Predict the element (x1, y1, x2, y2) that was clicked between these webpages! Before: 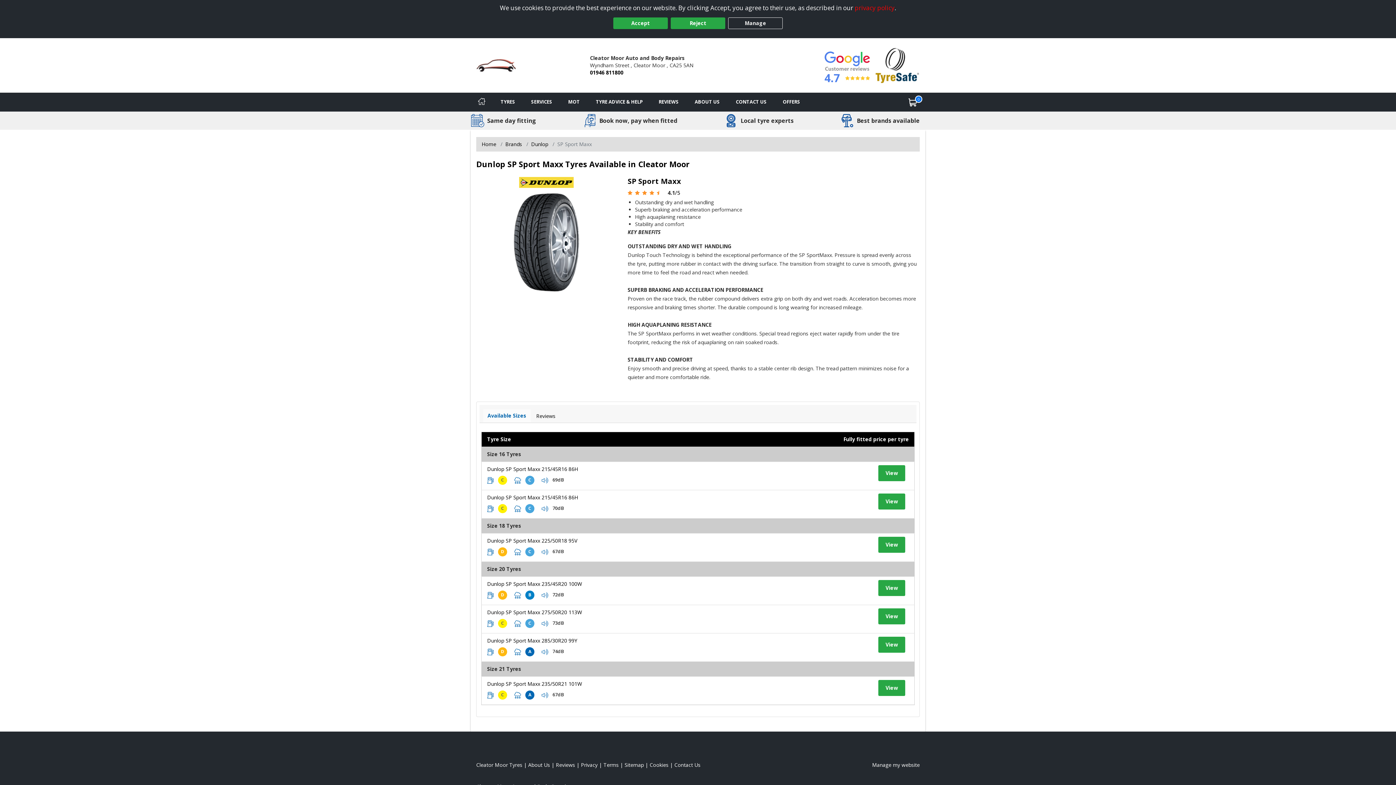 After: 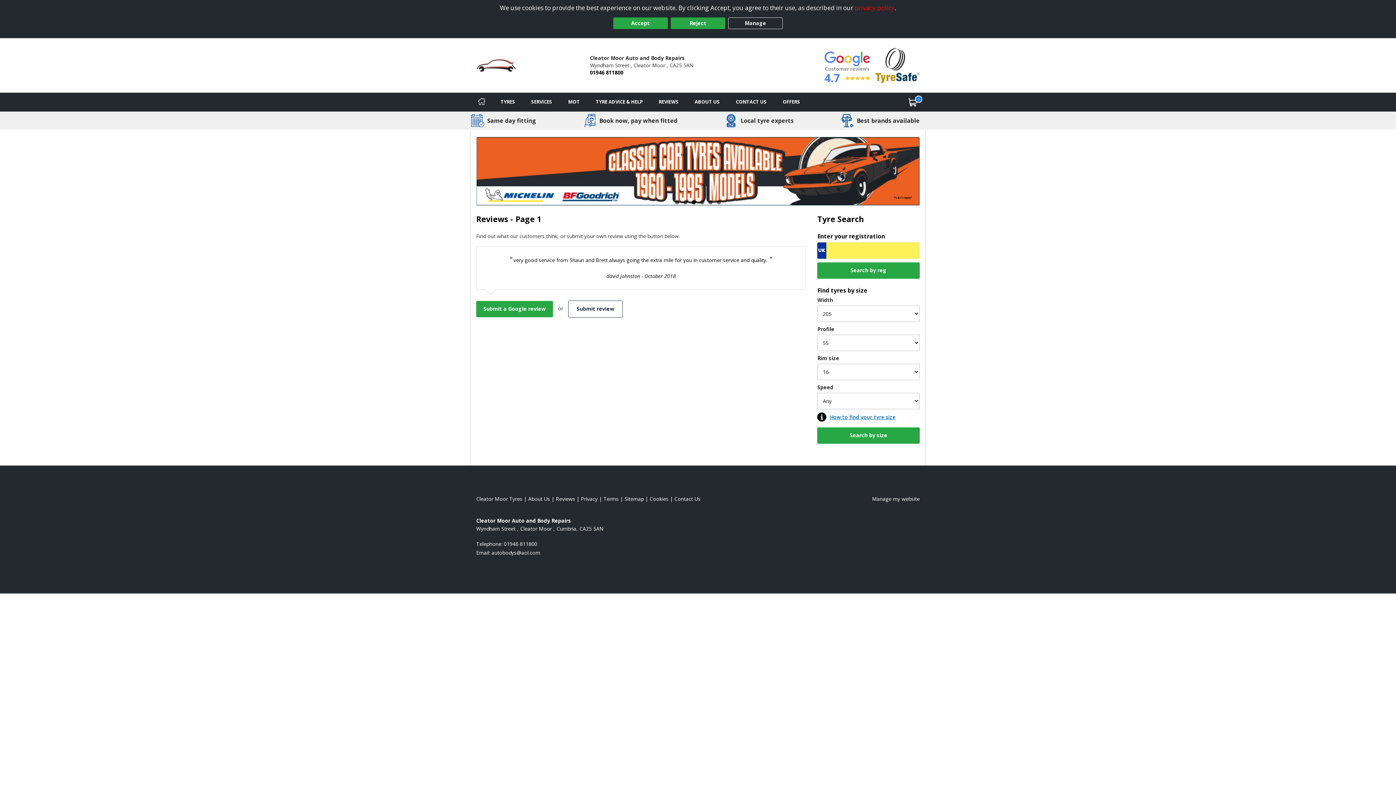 Action: bbox: (556, 761, 575, 768) label: Read our reviews